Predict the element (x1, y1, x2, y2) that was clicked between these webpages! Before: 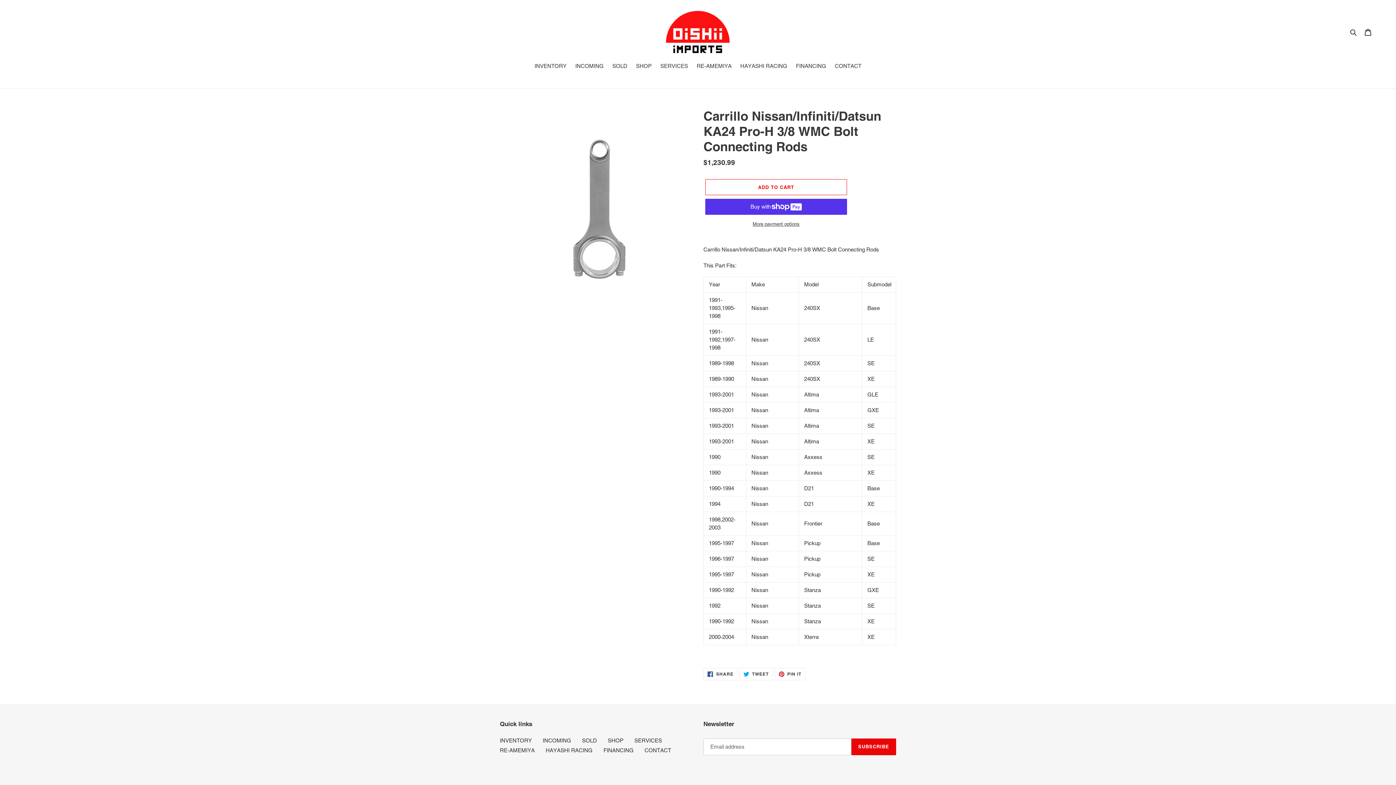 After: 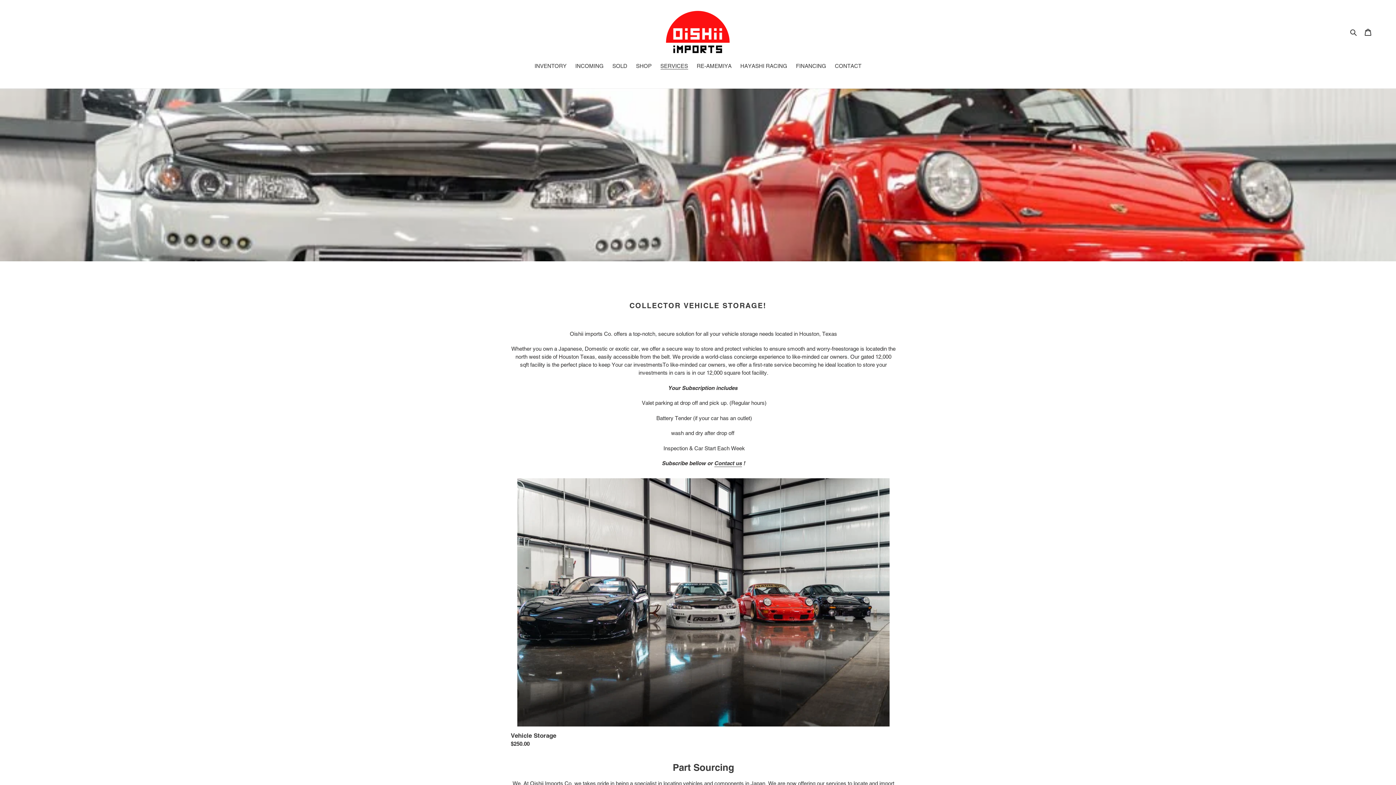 Action: bbox: (656, 62, 691, 71) label: SERVICES